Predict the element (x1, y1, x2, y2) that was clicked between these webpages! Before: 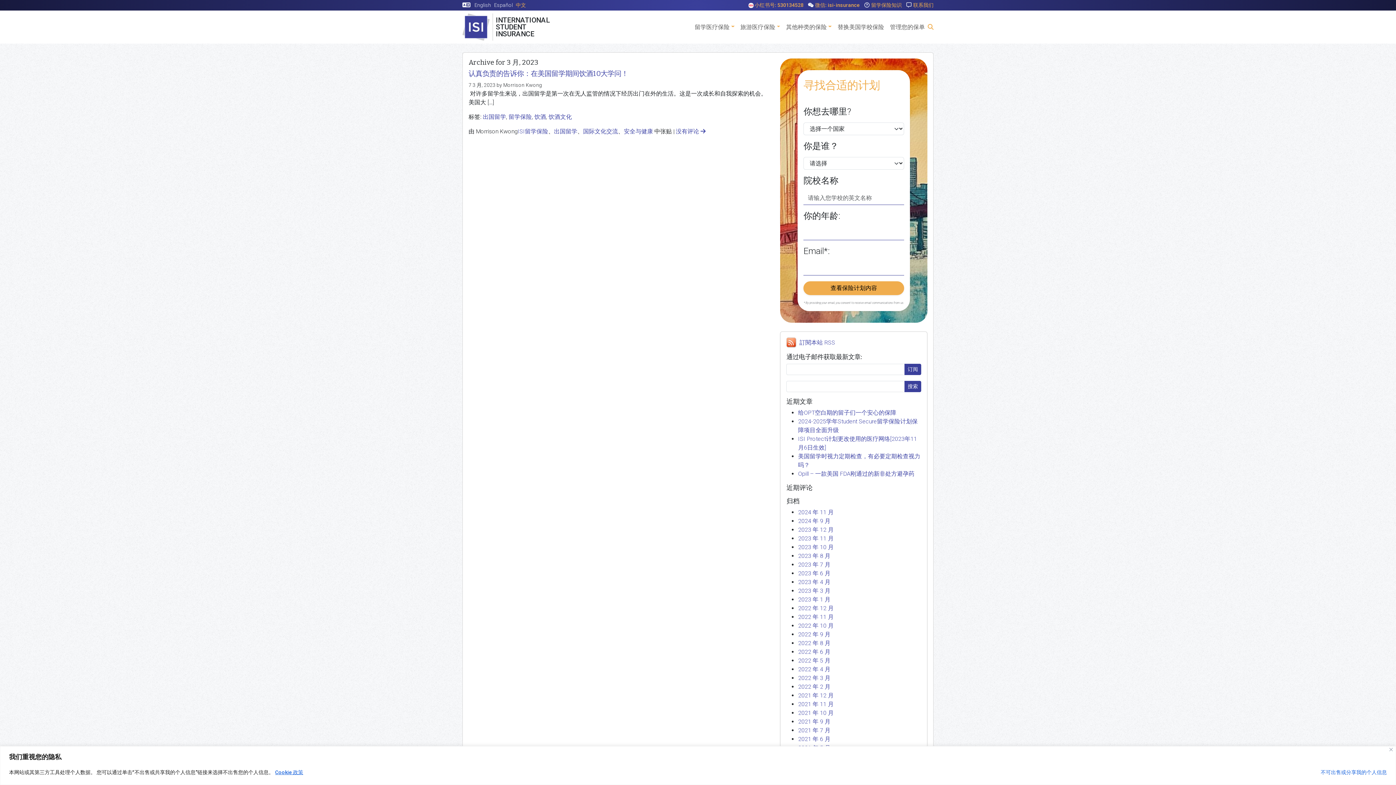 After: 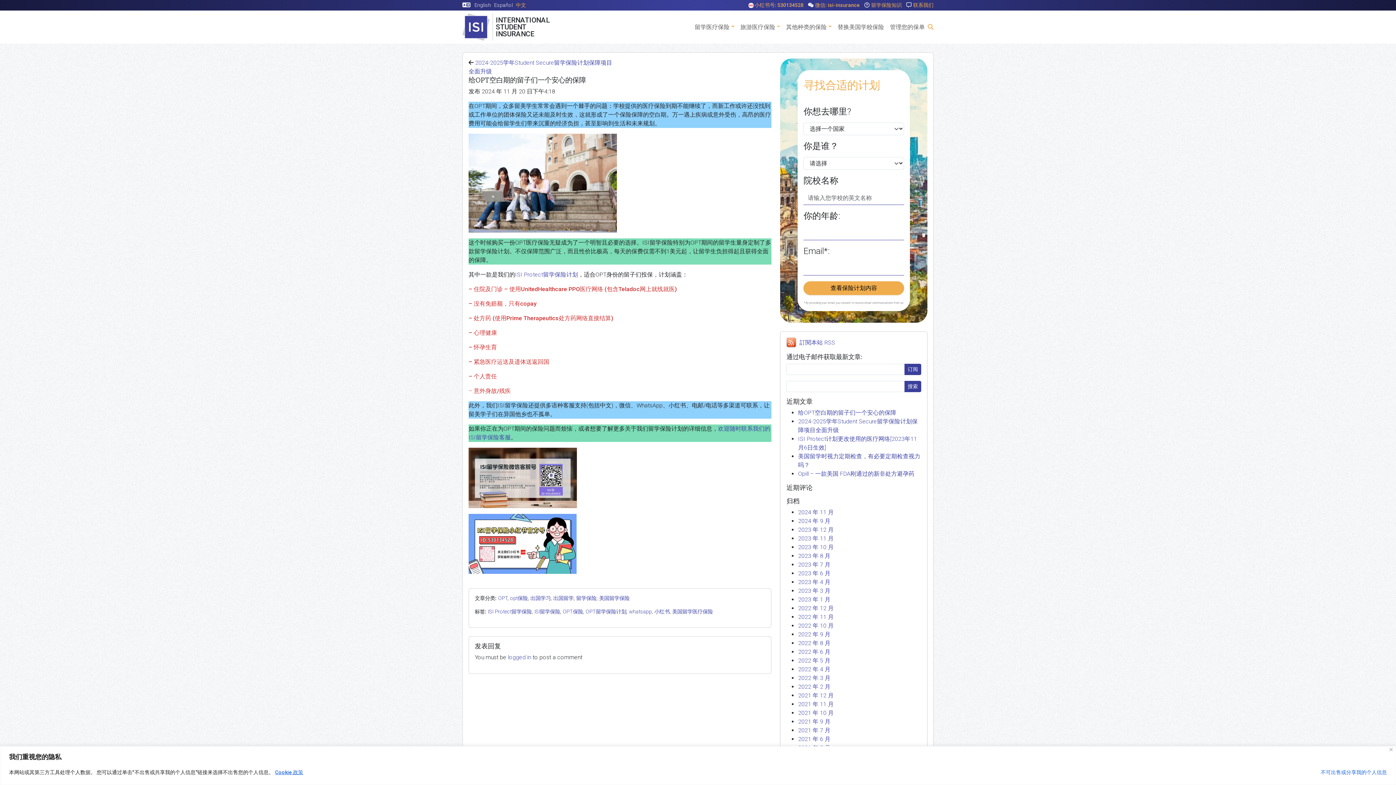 Action: label: 给OPT空白期的留子们一个安心的保障 bbox: (798, 409, 896, 416)